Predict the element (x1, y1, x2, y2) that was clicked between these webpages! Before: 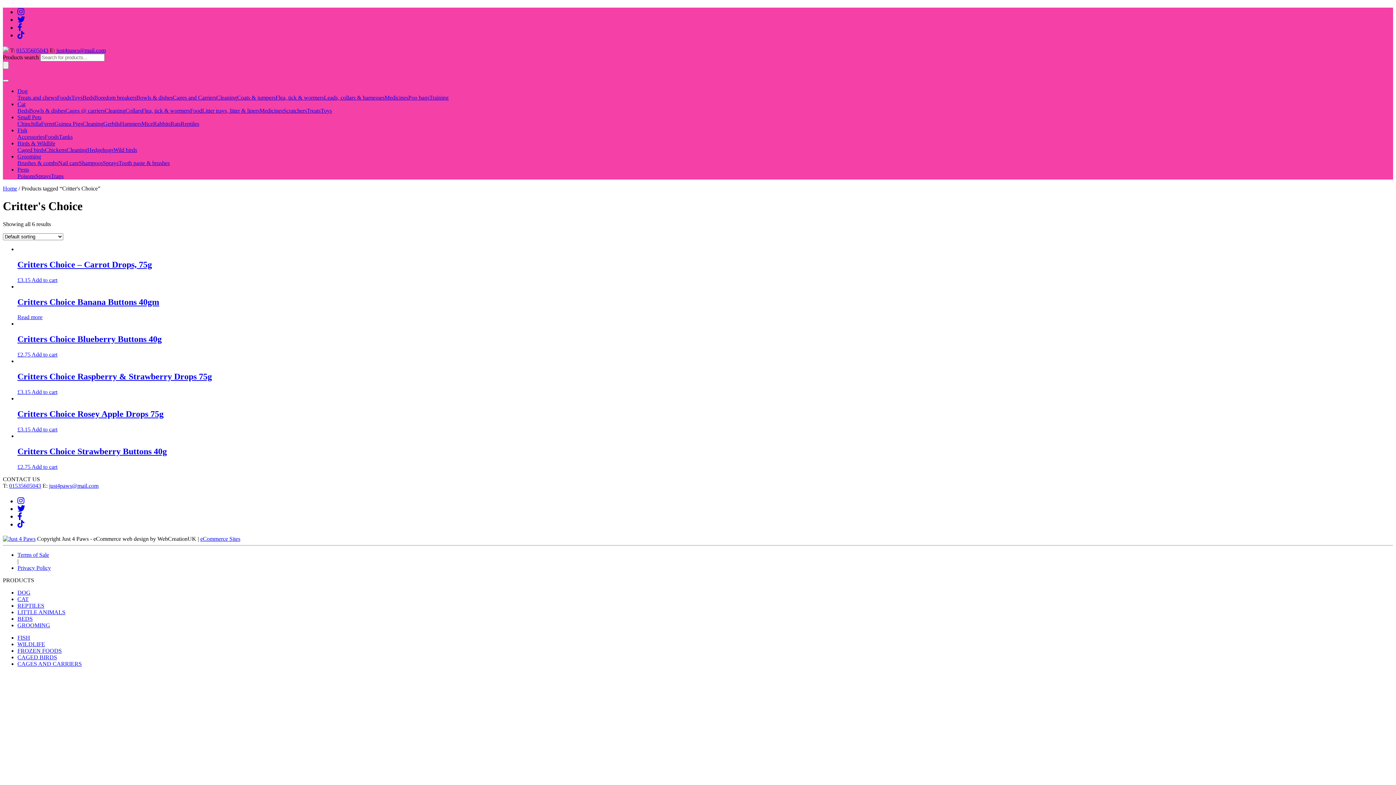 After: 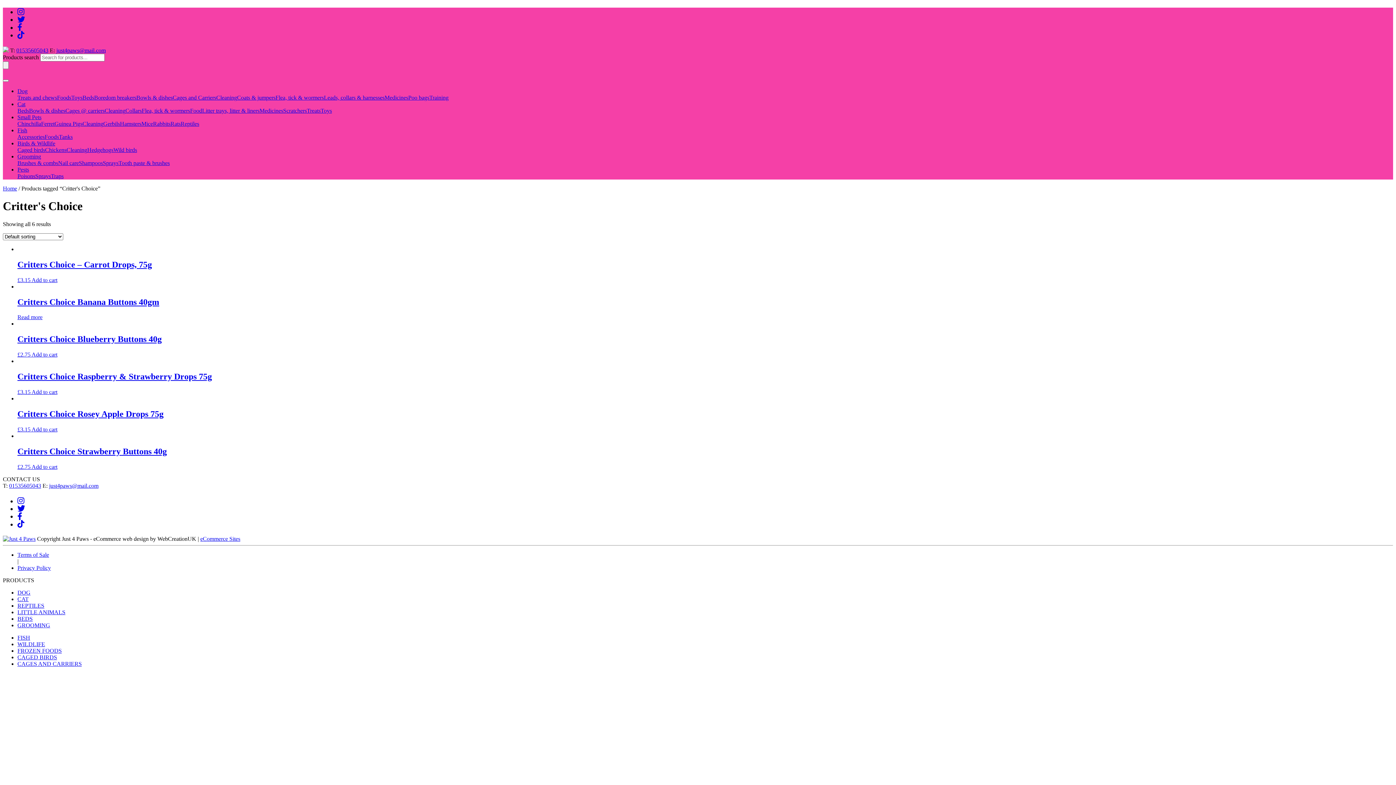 Action: bbox: (17, 23, 22, 31)